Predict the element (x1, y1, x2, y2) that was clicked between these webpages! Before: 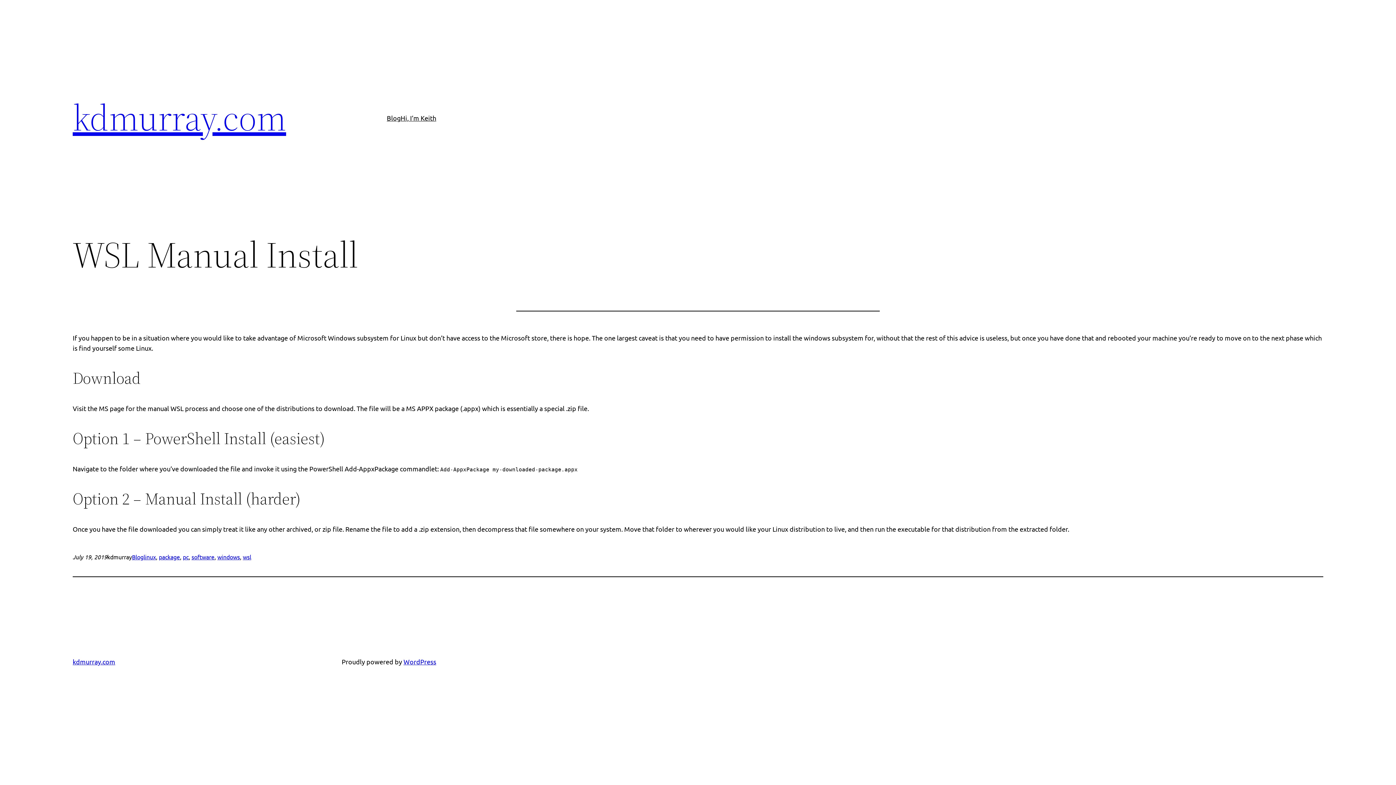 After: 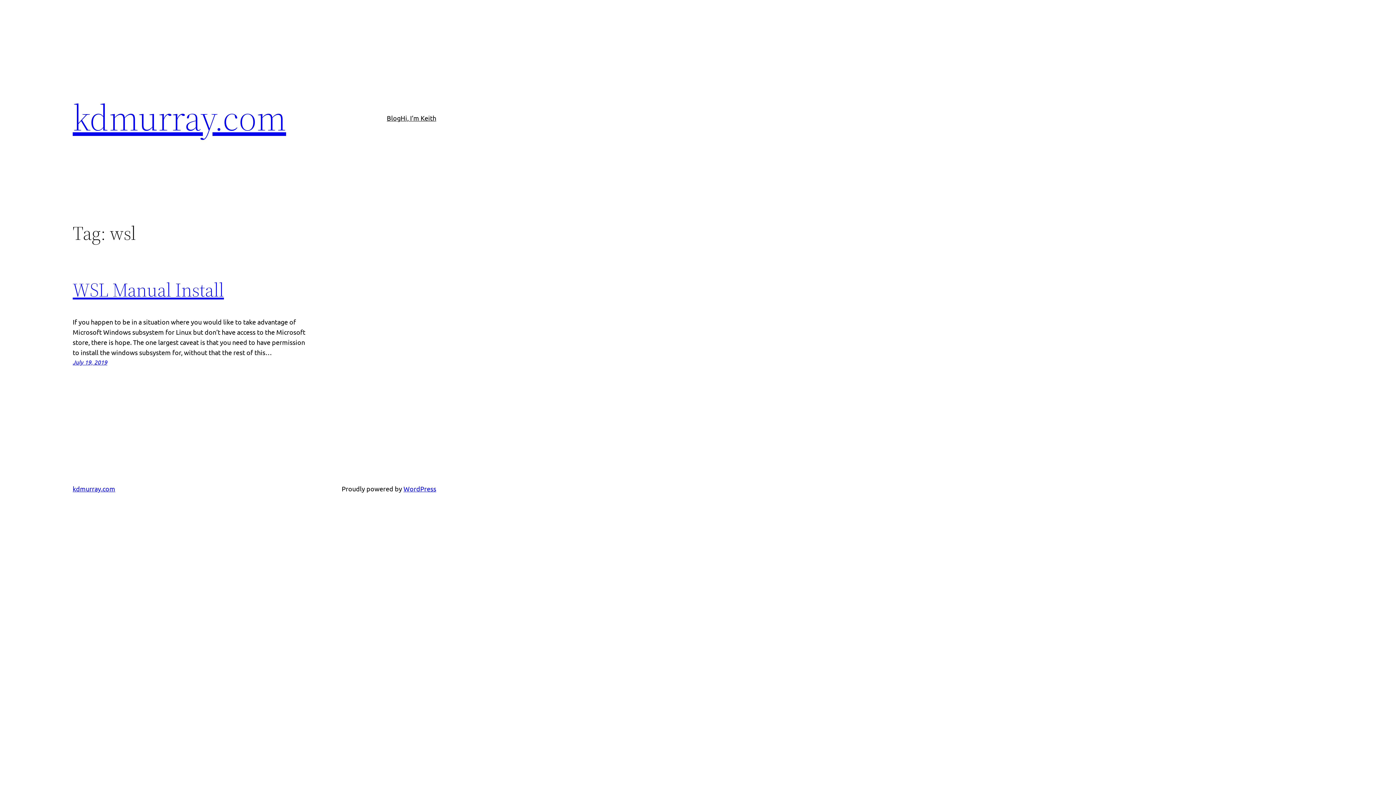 Action: bbox: (242, 553, 251, 560) label: wsl